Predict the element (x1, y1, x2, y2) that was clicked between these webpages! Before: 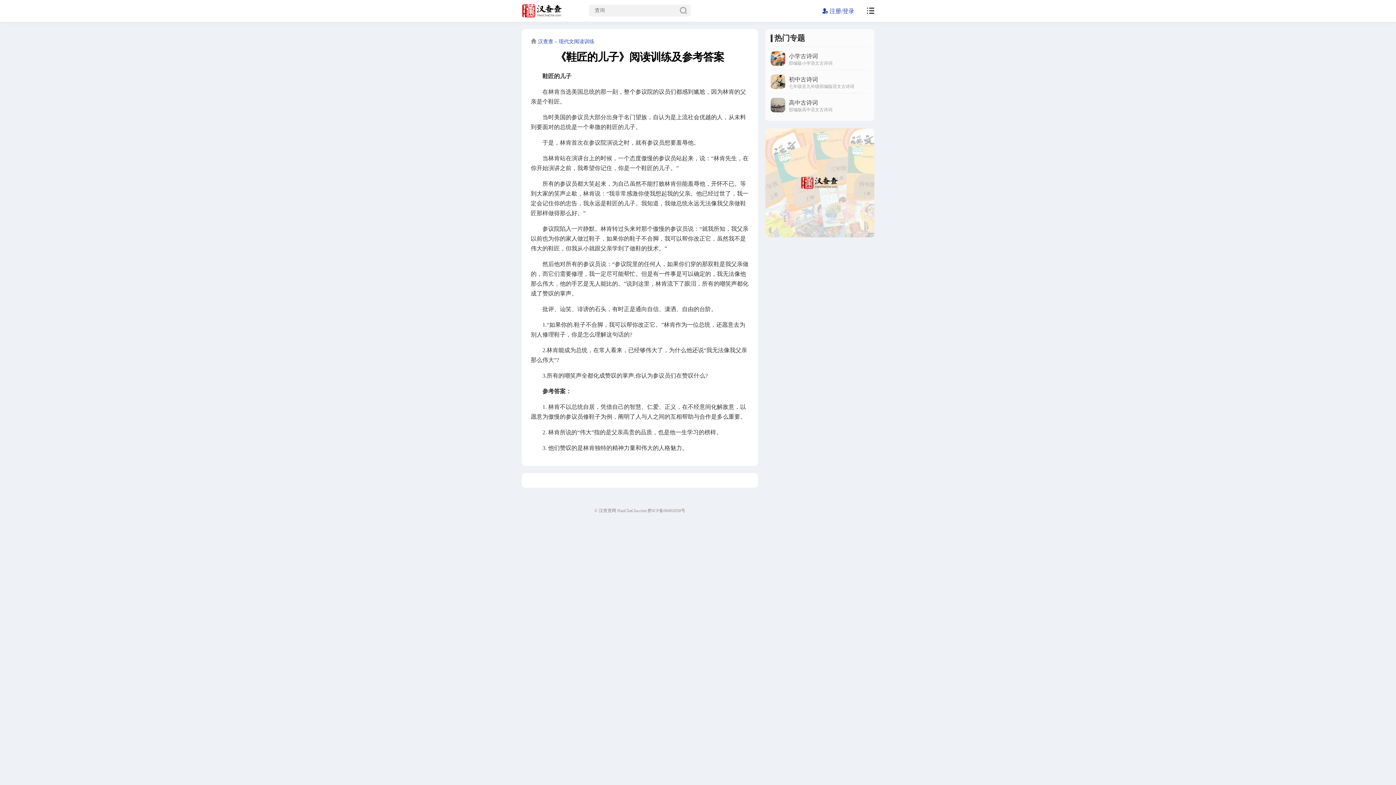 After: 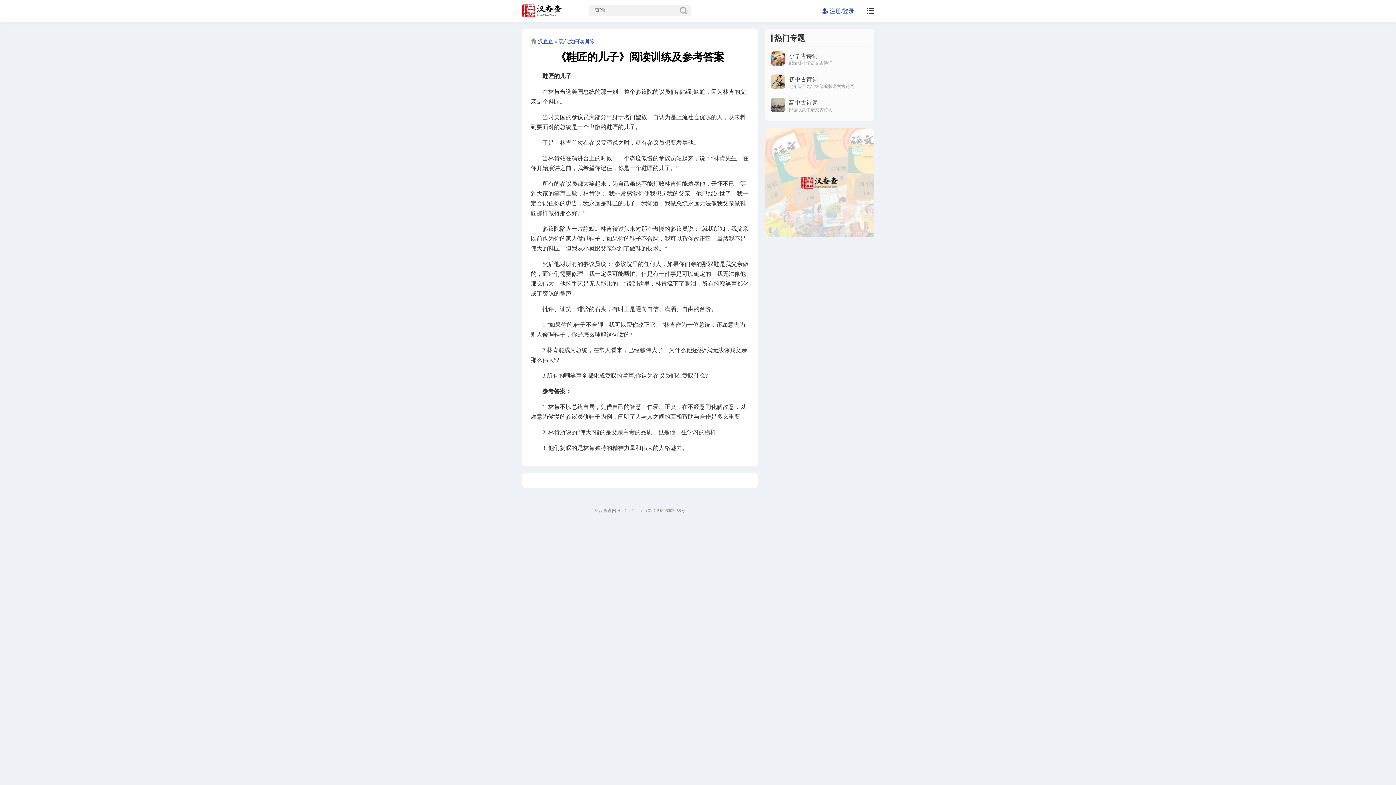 Action: label: 黔ICP备06002058号 bbox: (648, 508, 685, 513)